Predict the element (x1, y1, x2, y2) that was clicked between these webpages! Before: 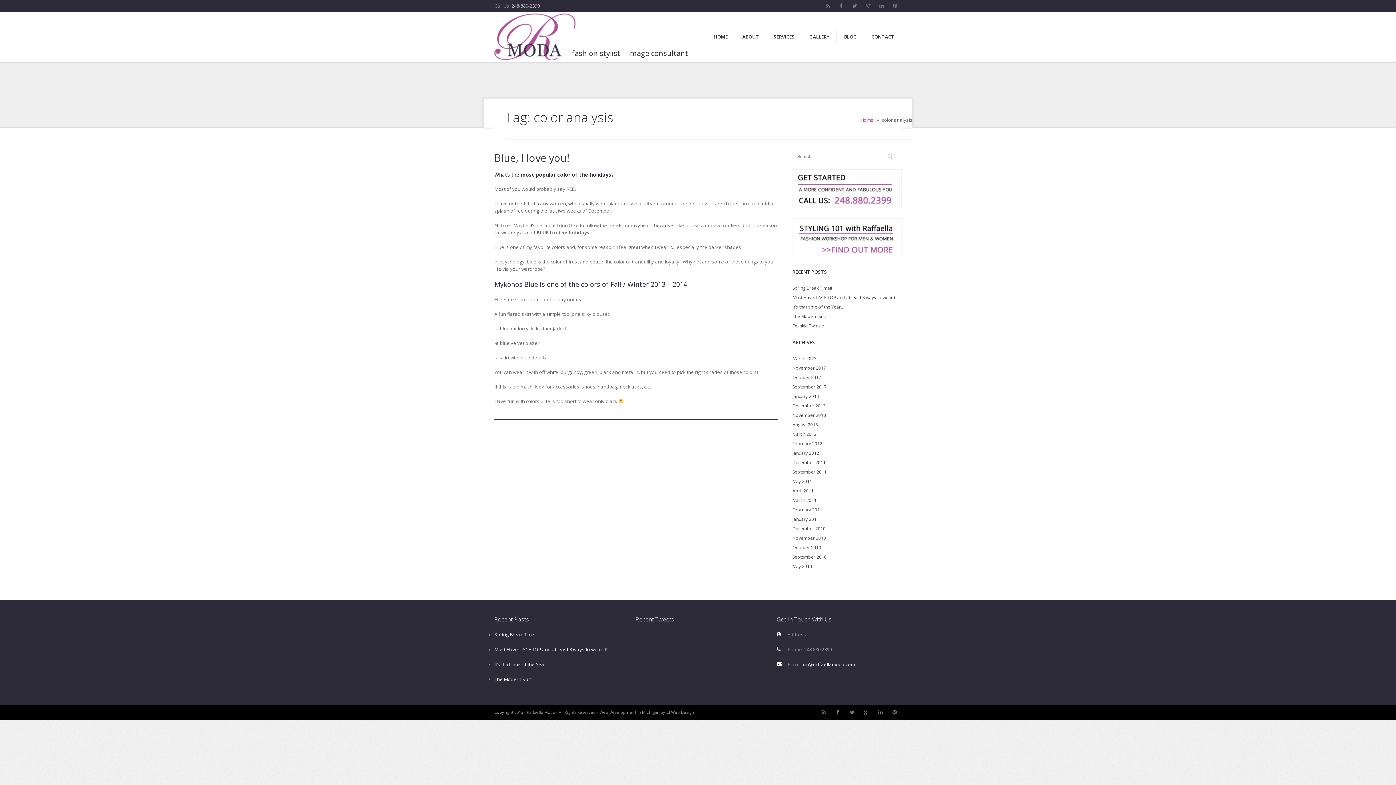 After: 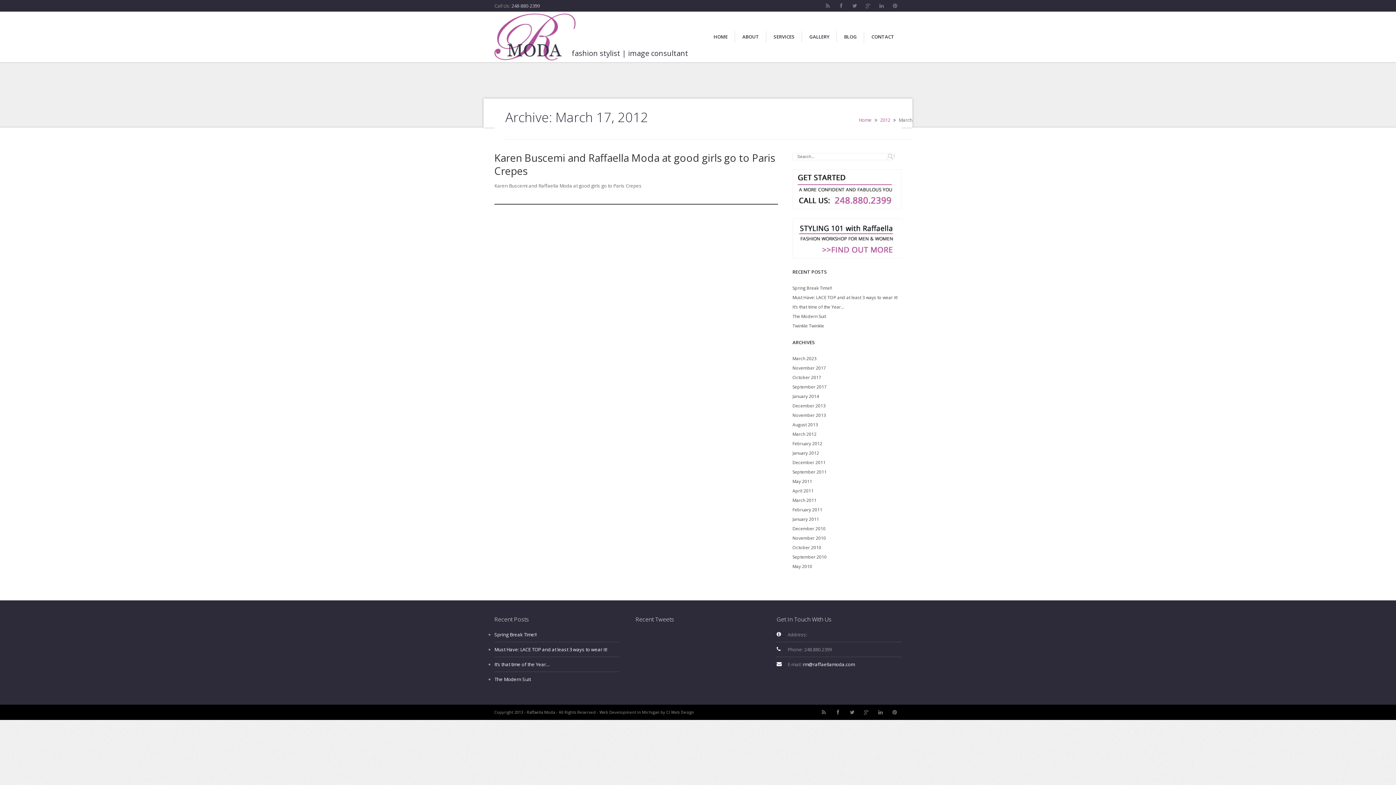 Action: bbox: (792, 431, 816, 437) label: March 2012